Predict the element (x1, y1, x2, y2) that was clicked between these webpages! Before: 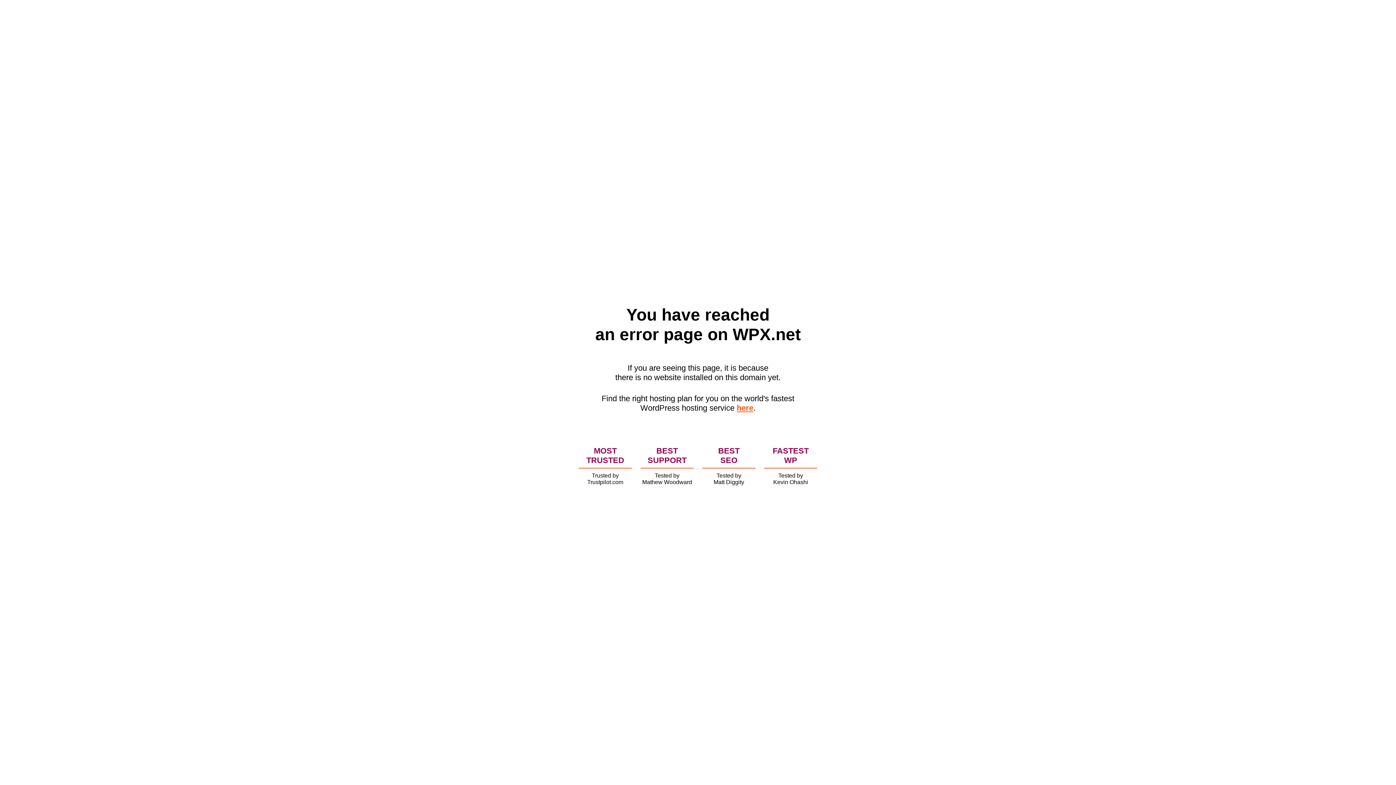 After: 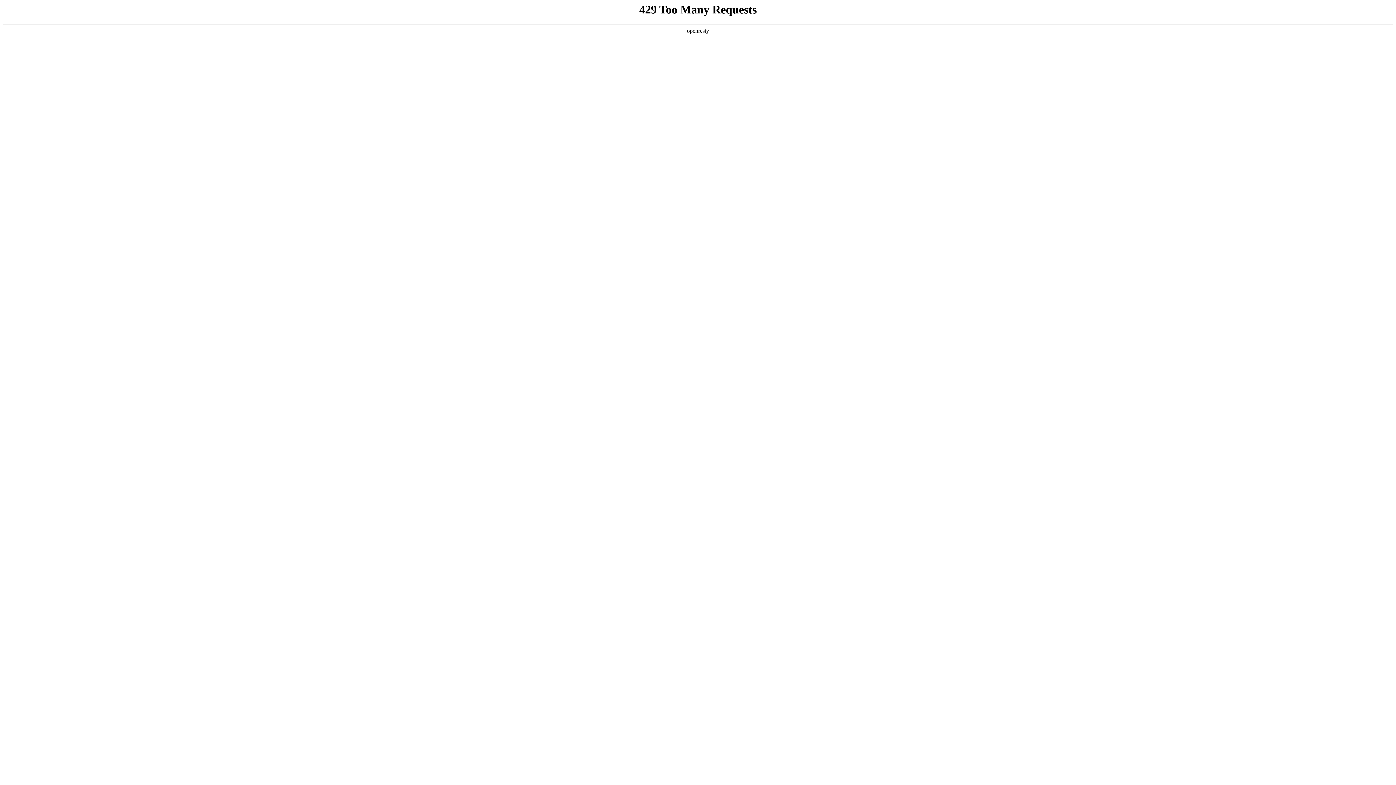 Action: bbox: (736, 403, 753, 412) label: here